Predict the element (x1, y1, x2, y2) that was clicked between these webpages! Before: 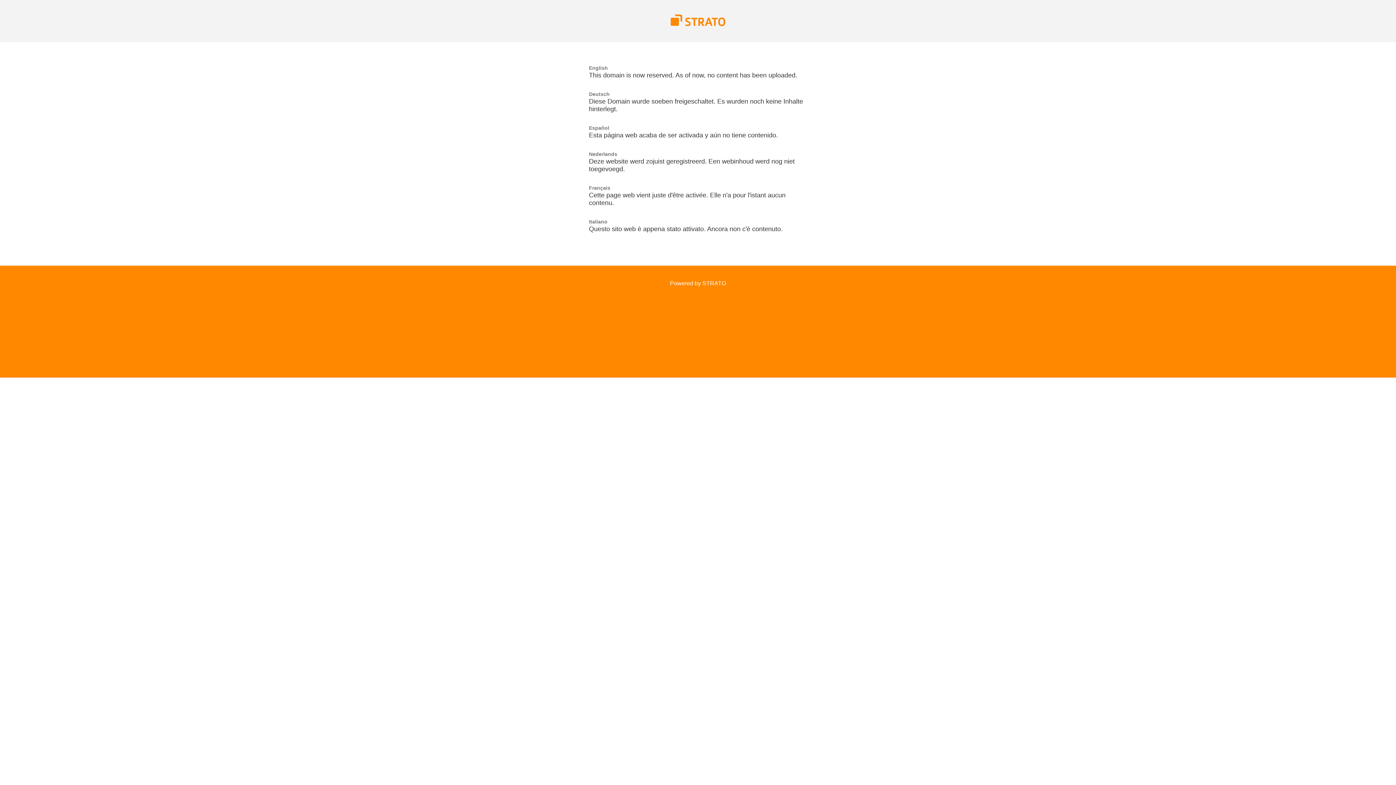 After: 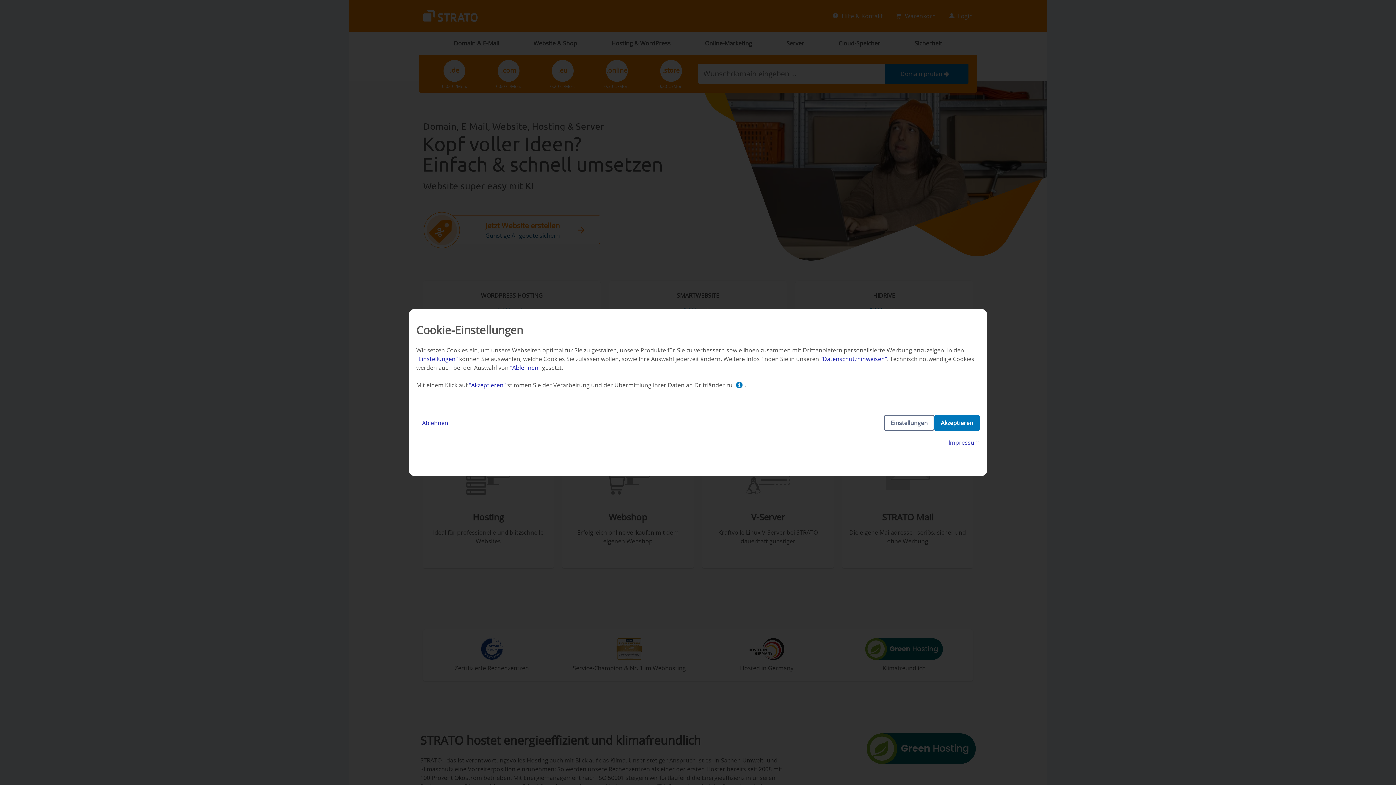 Action: bbox: (670, 280, 726, 286) label: Powered by STRATO